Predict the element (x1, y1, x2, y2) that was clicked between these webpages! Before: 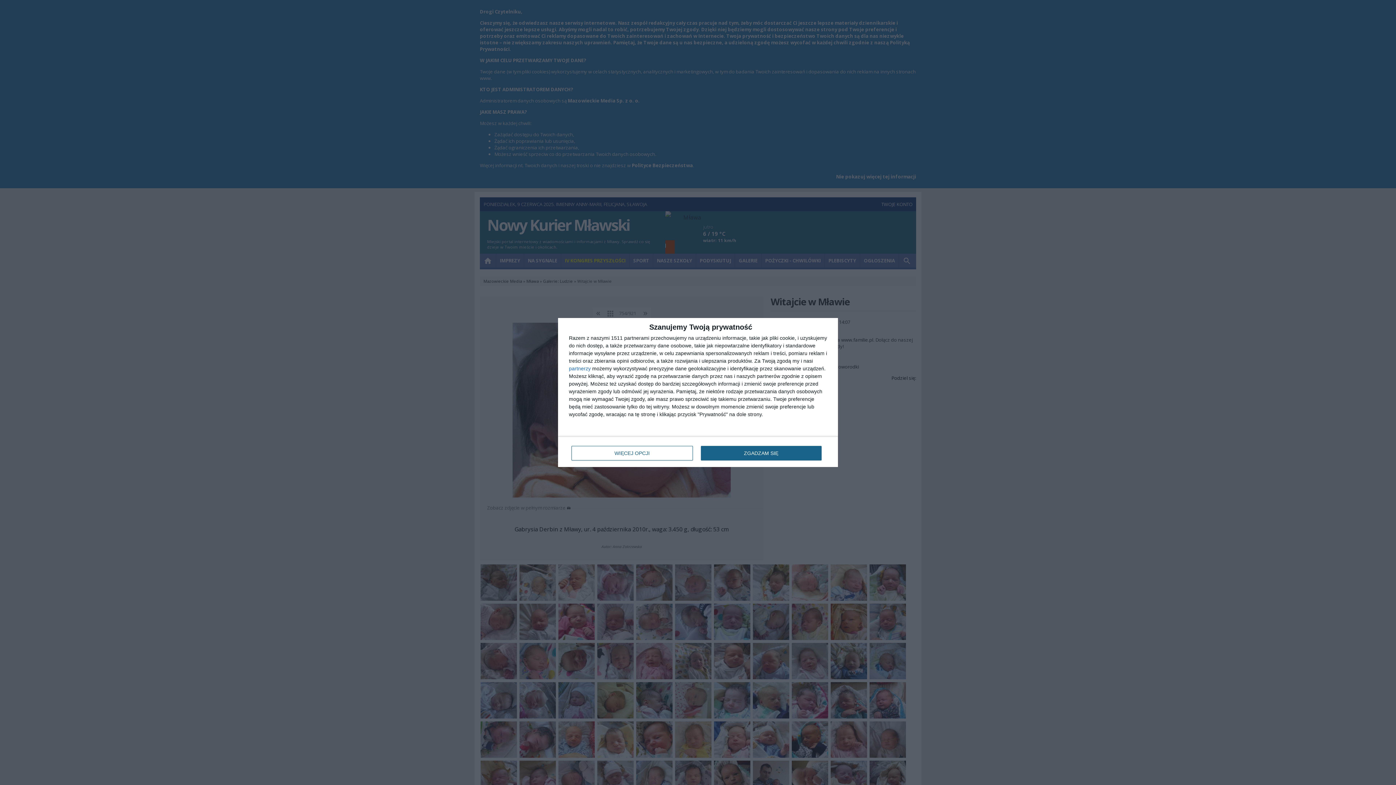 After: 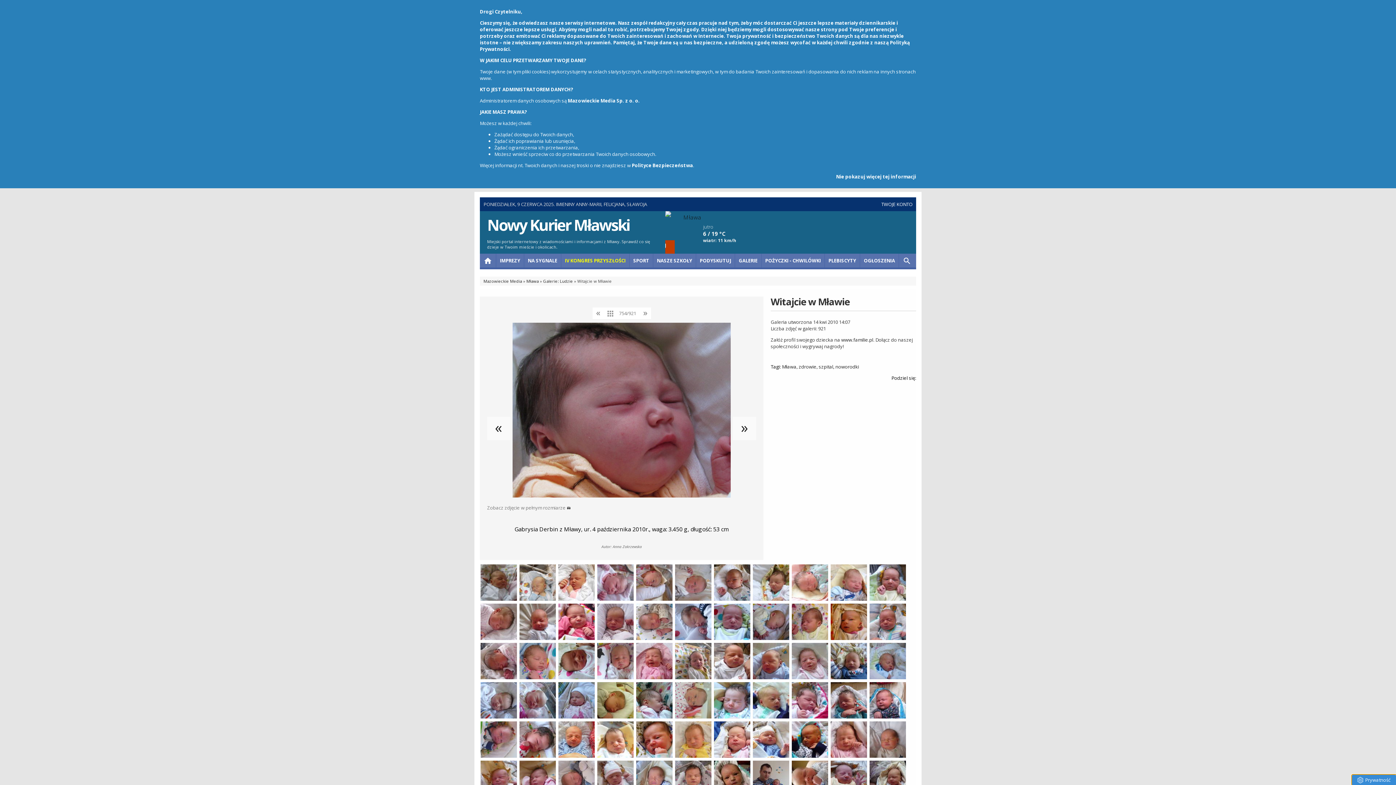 Action: bbox: (700, 446, 821, 460) label: ZGADZAM SIĘ